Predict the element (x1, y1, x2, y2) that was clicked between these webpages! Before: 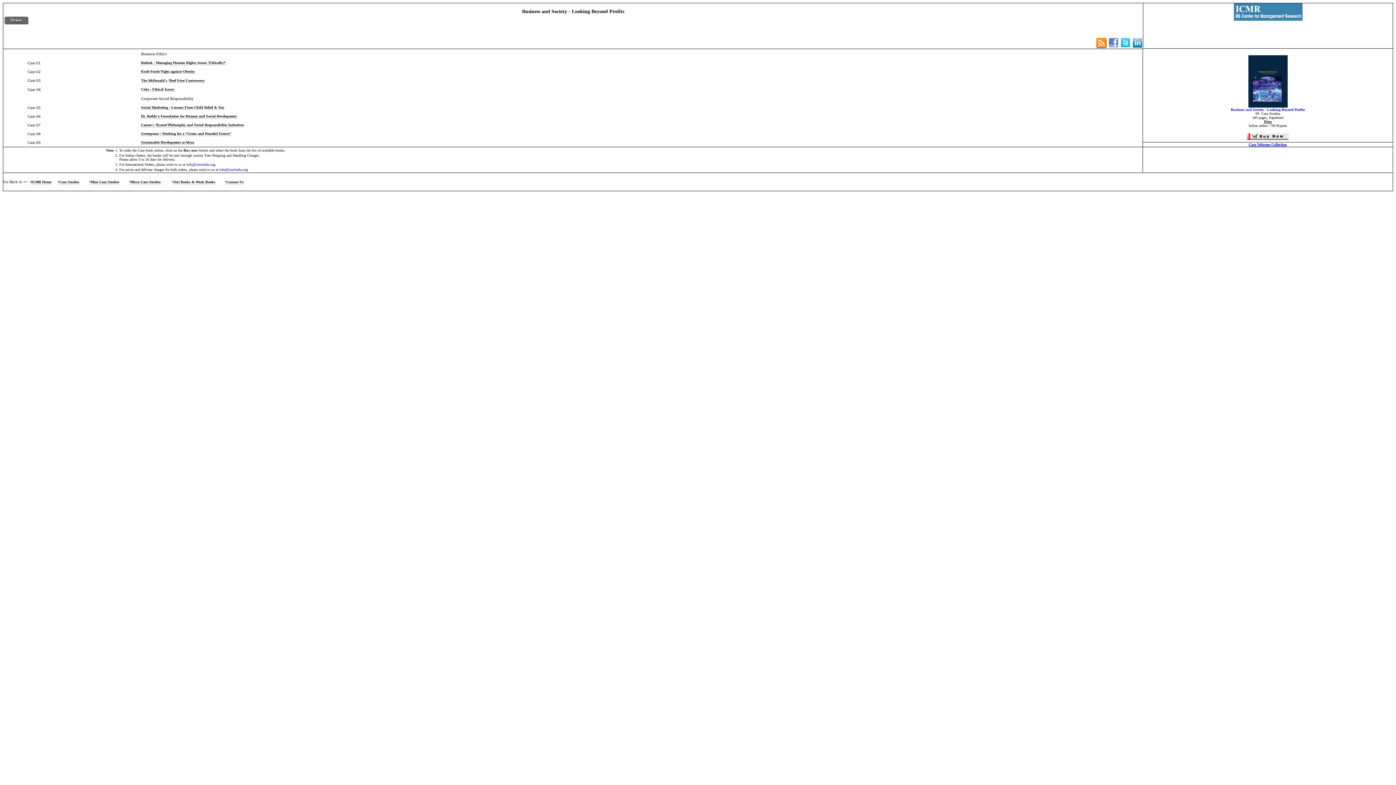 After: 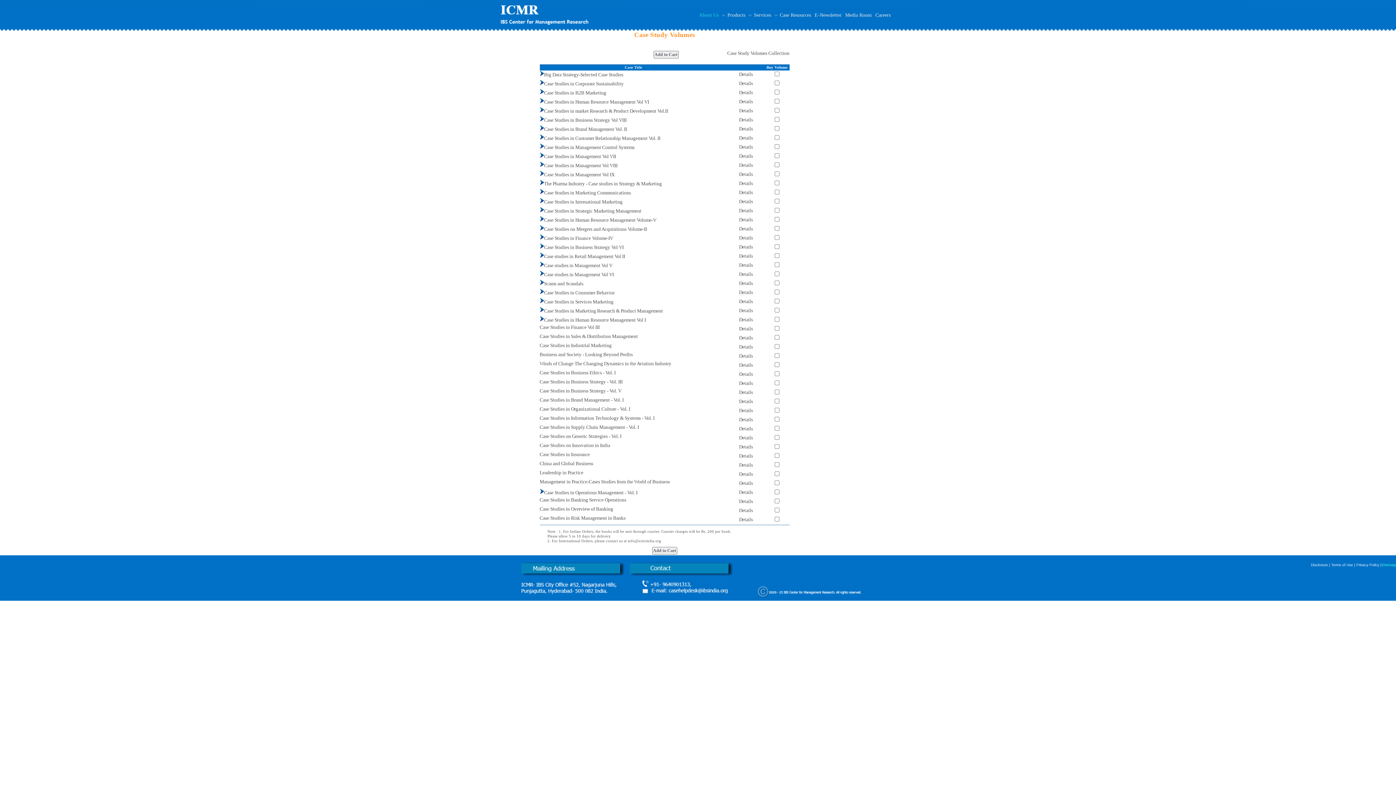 Action: label: Case Volumes Collection bbox: (1249, 140, 1287, 146)